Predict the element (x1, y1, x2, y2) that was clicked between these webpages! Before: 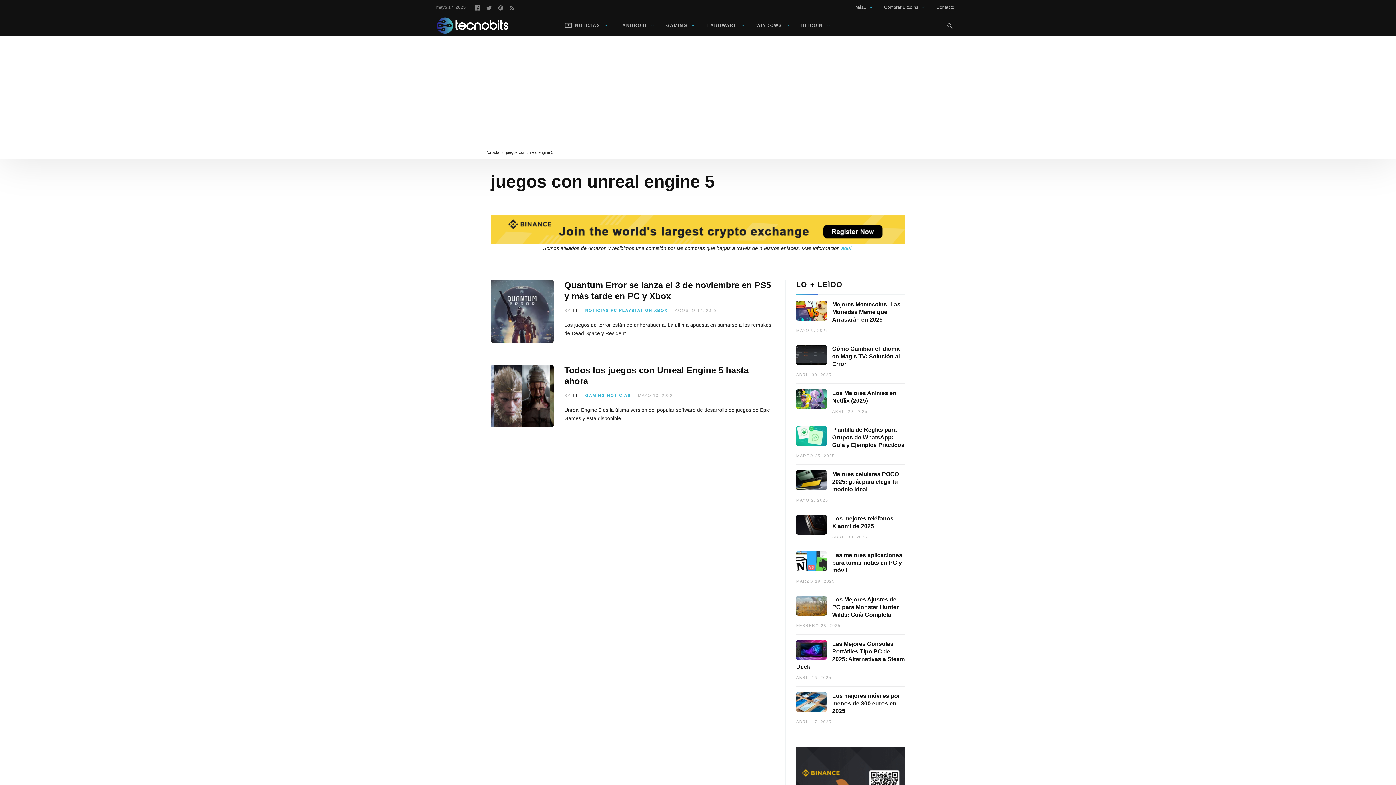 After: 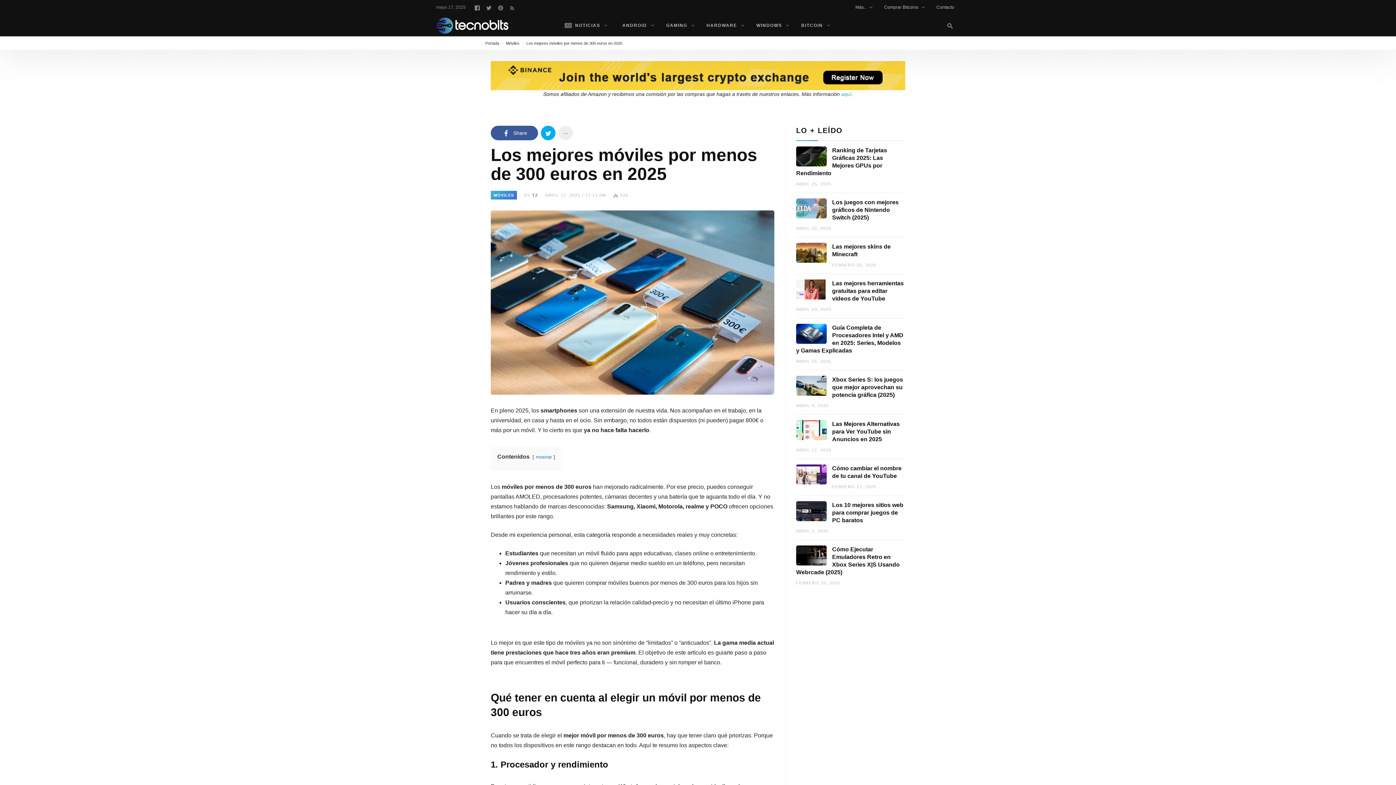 Action: bbox: (832, 693, 900, 714) label: Los mejores móviles por menos de 300 euros en 2025